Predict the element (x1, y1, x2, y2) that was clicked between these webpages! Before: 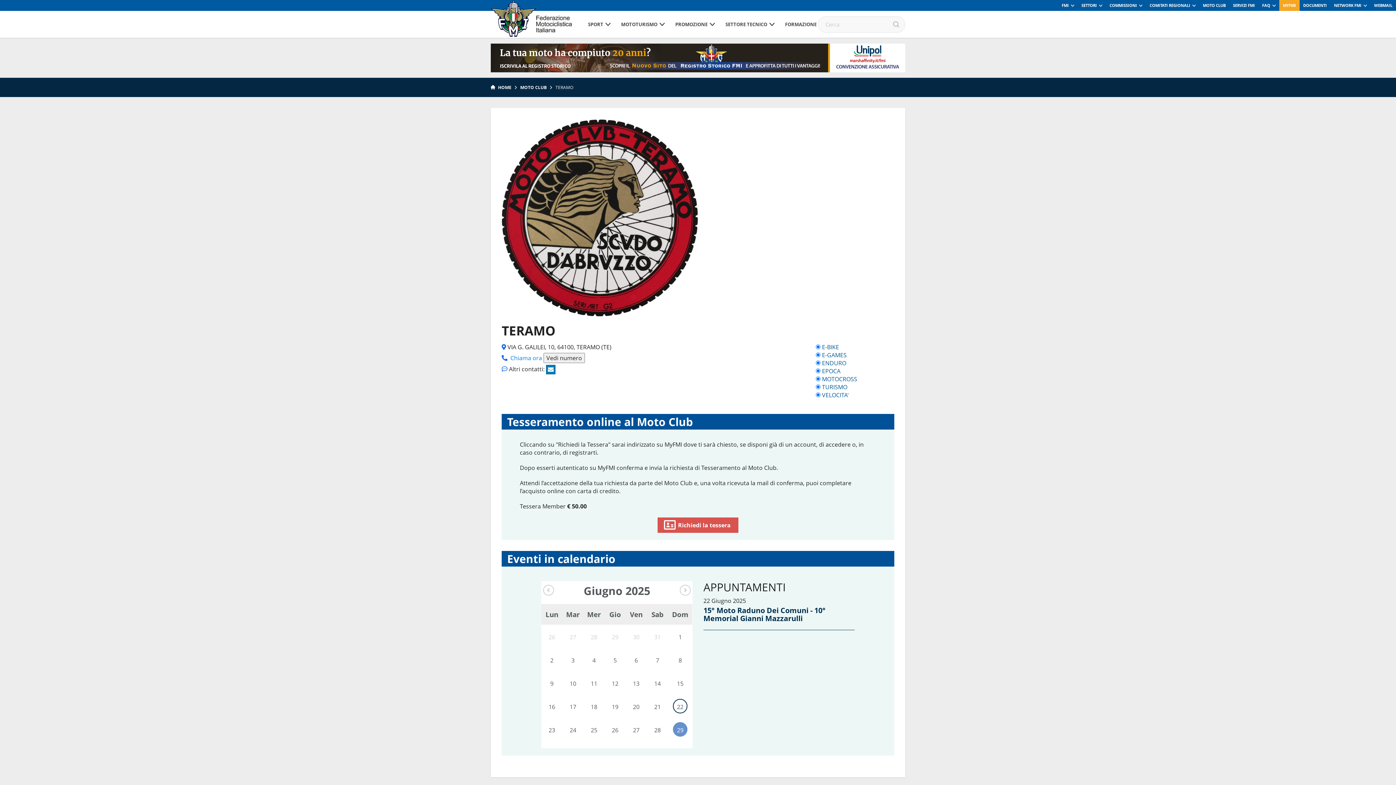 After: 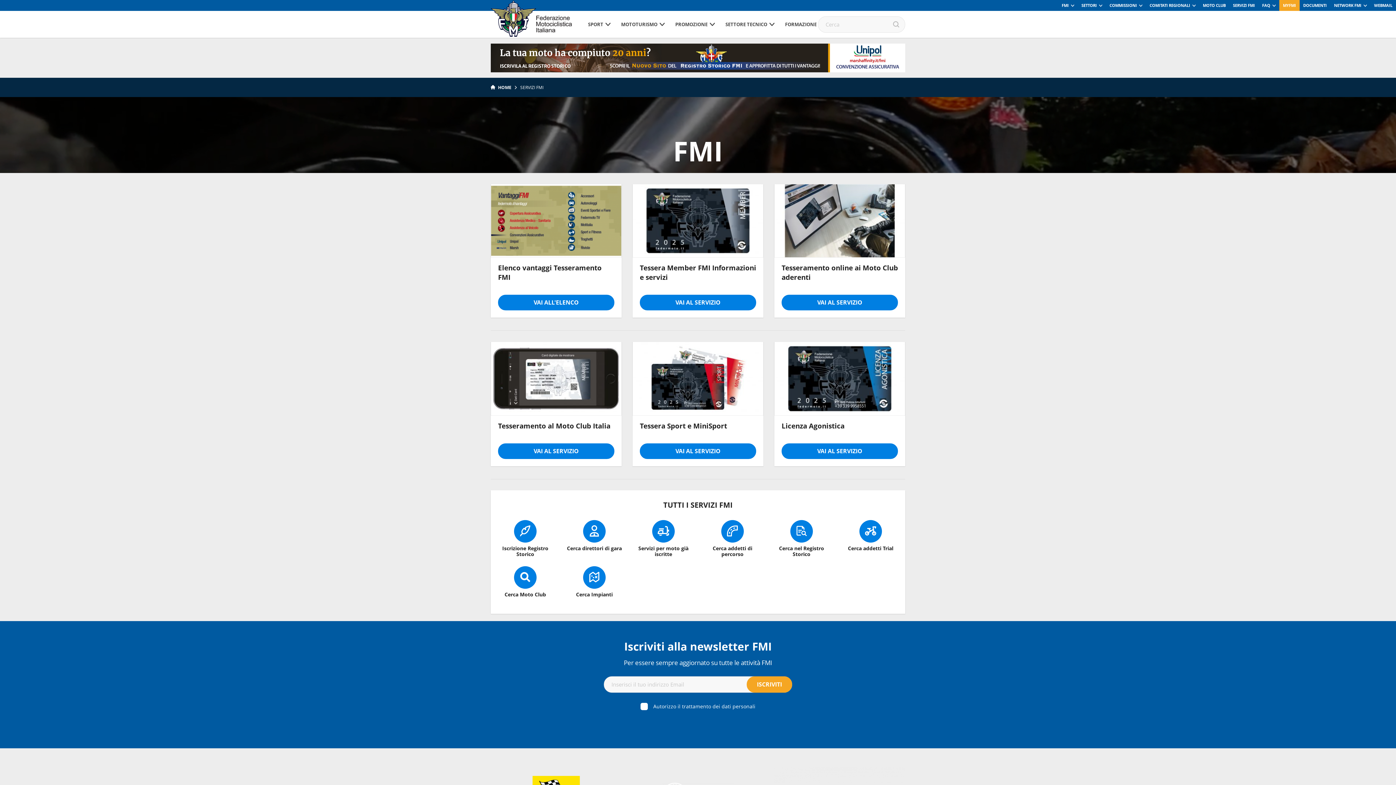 Action: bbox: (1229, 0, 1258, 10) label: SERVIZI FMI